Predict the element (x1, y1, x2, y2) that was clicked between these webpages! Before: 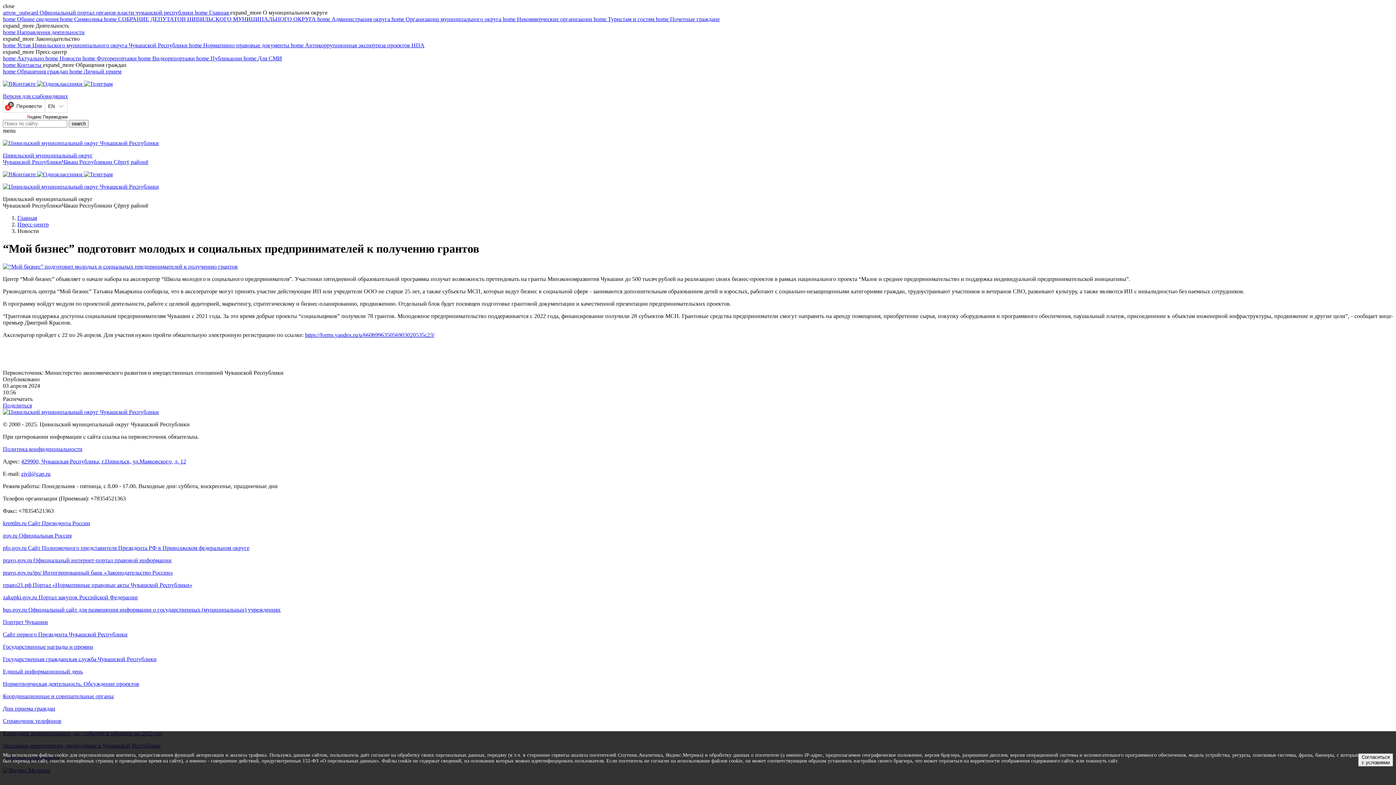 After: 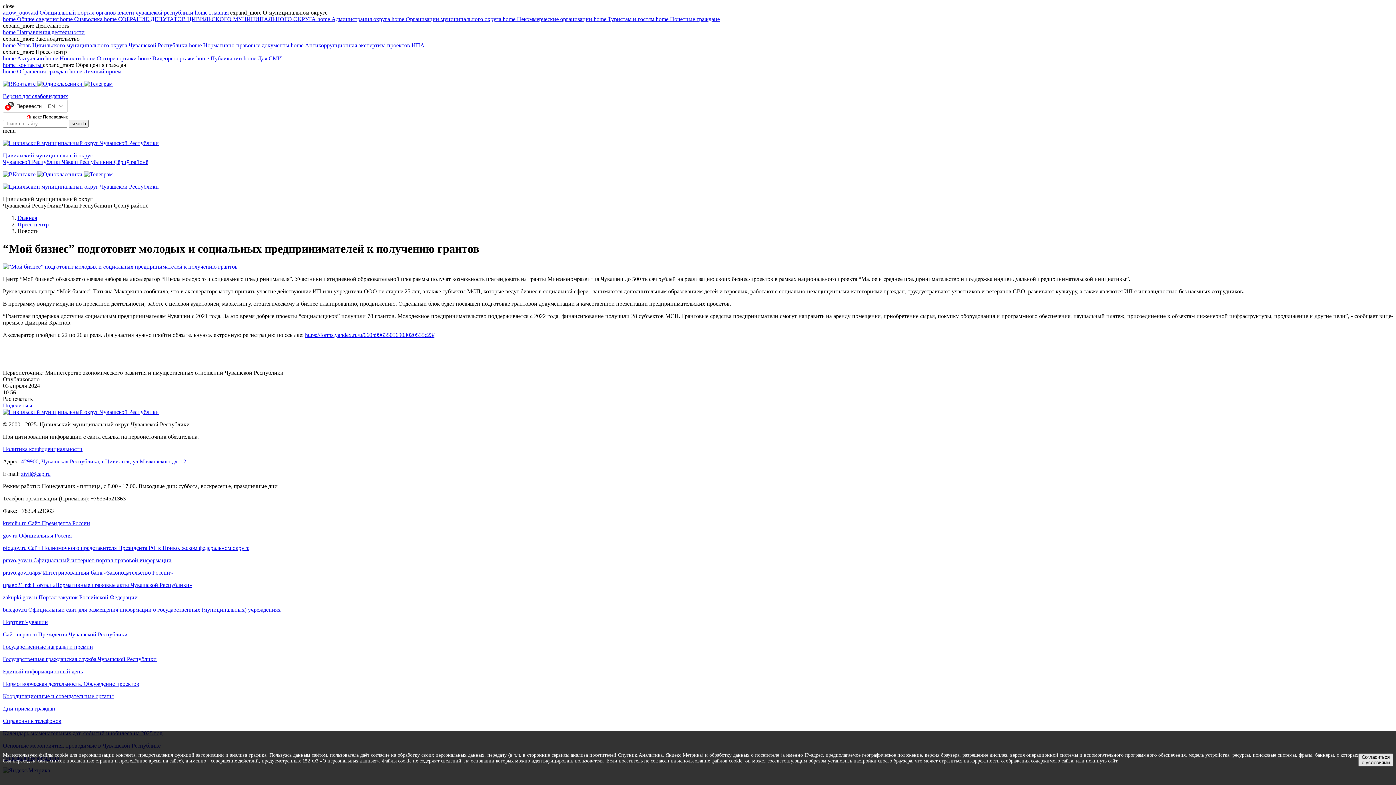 Action: label: Согласиться с условиями bbox: (1358, 753, 1393, 766)